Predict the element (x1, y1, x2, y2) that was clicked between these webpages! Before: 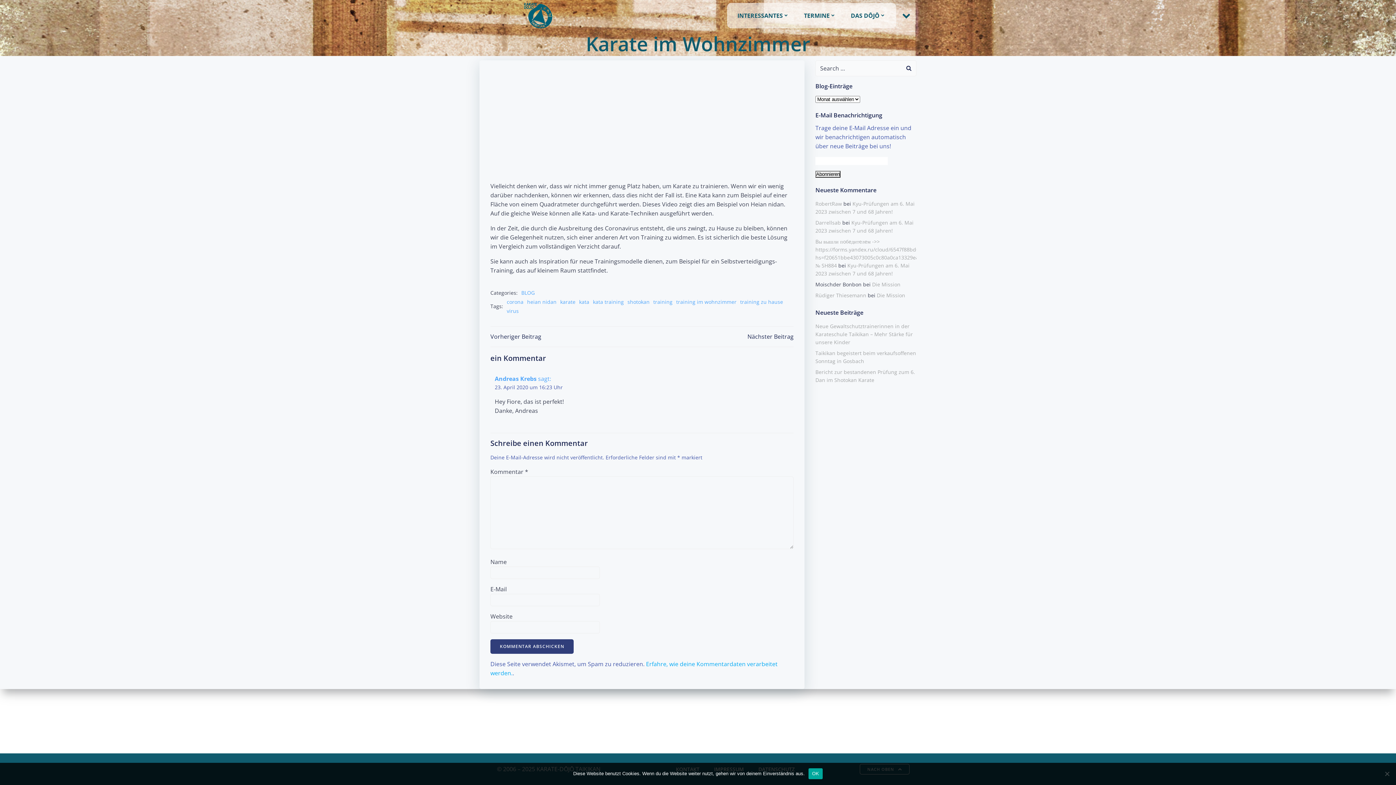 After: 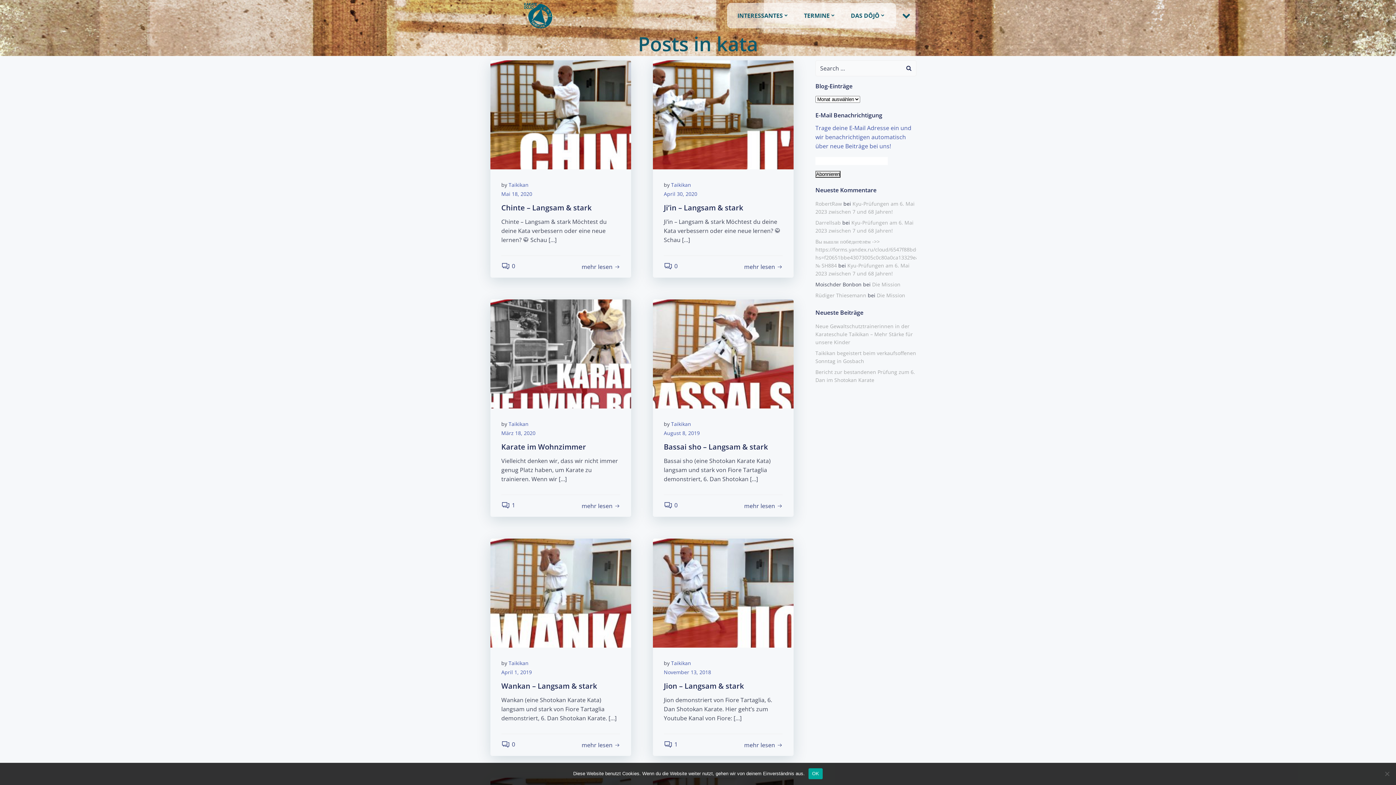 Action: label: kata bbox: (579, 298, 589, 306)